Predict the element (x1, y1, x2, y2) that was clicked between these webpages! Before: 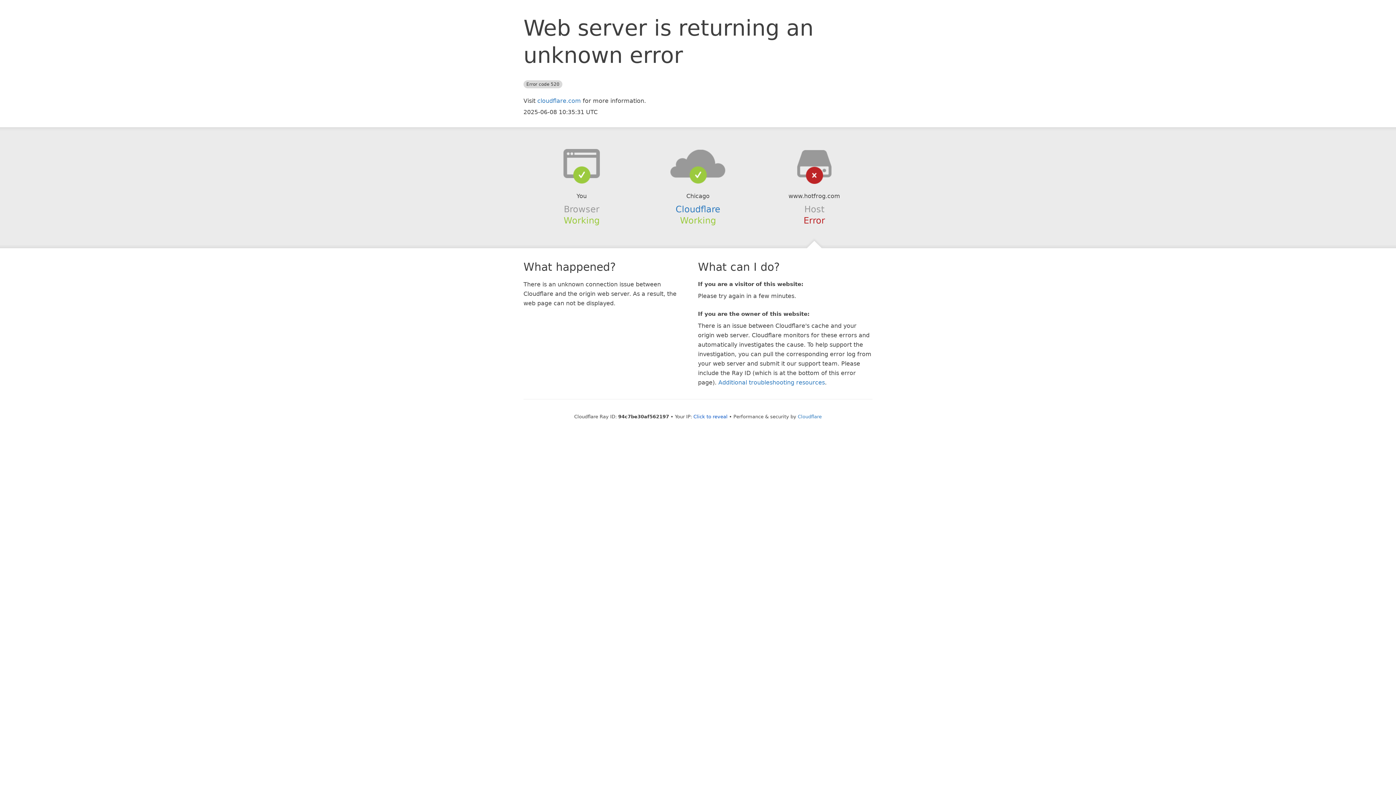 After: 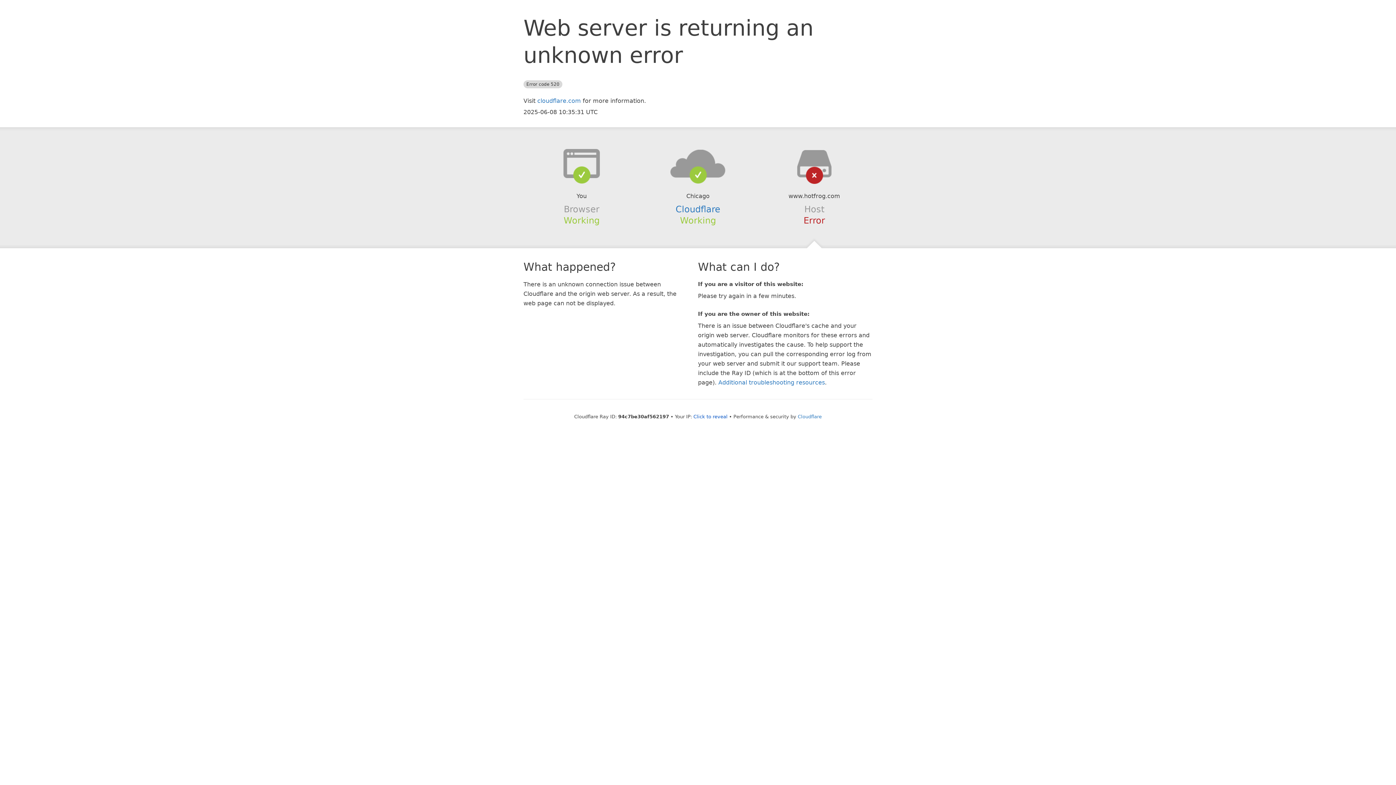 Action: bbox: (639, 148, 756, 178)